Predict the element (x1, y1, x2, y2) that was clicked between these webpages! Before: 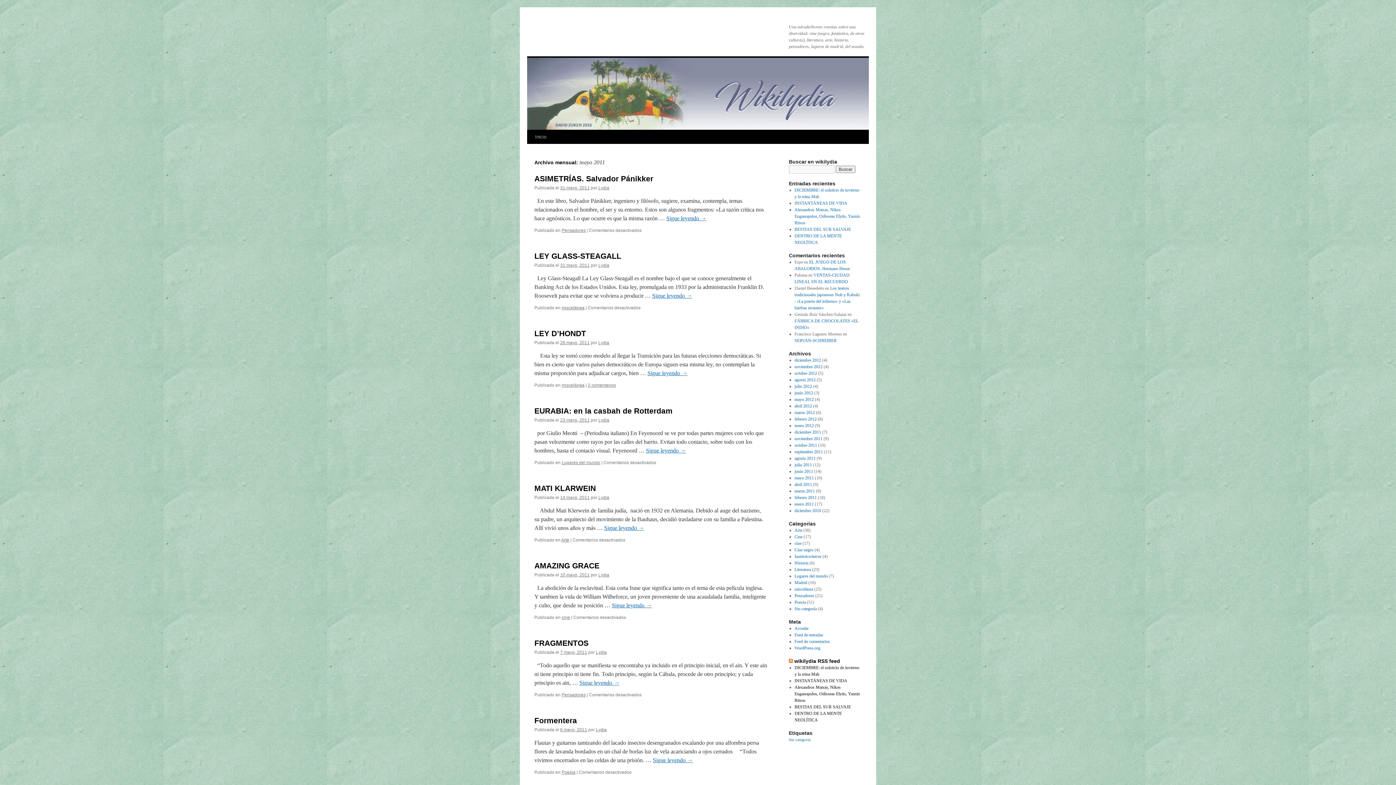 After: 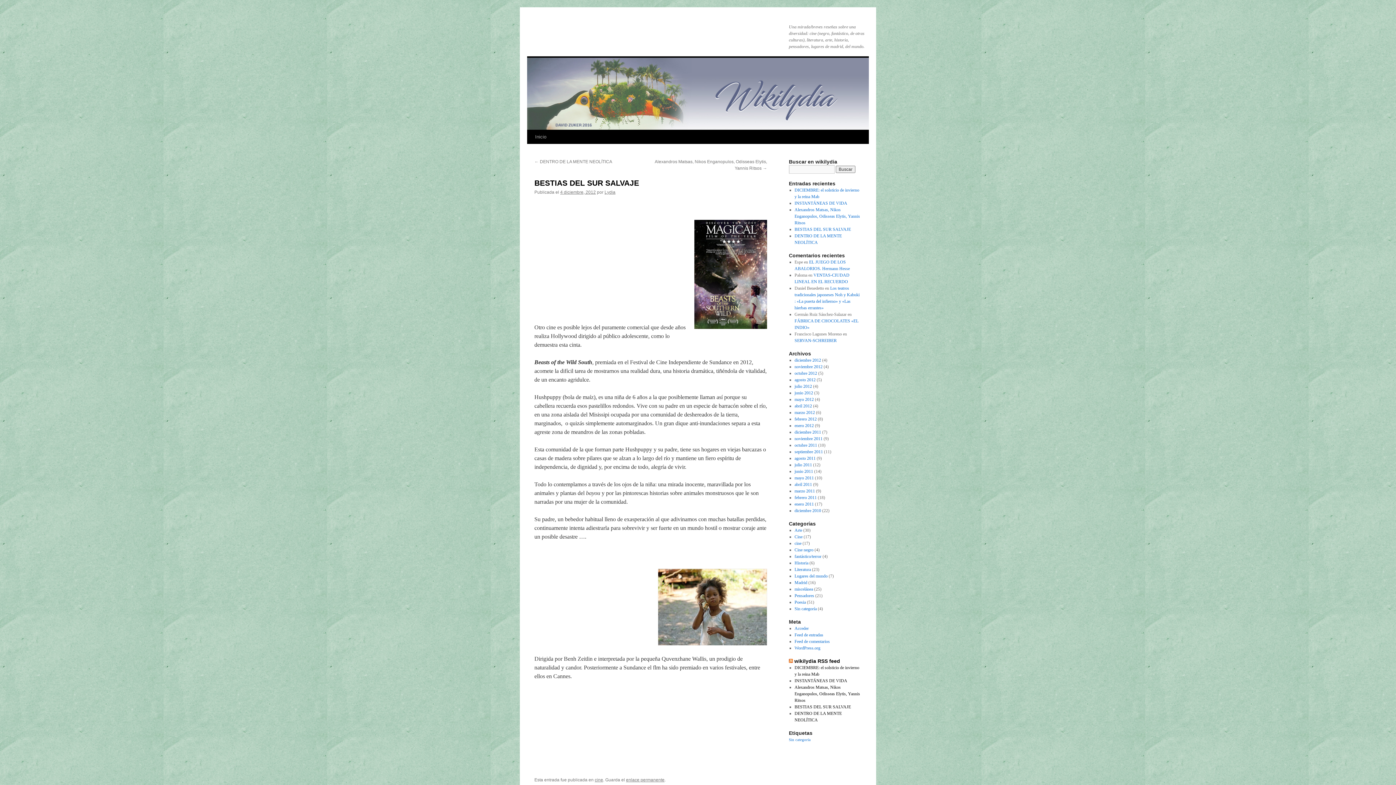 Action: bbox: (794, 704, 851, 709) label: BESTIAS DEL SUR SALVAJE